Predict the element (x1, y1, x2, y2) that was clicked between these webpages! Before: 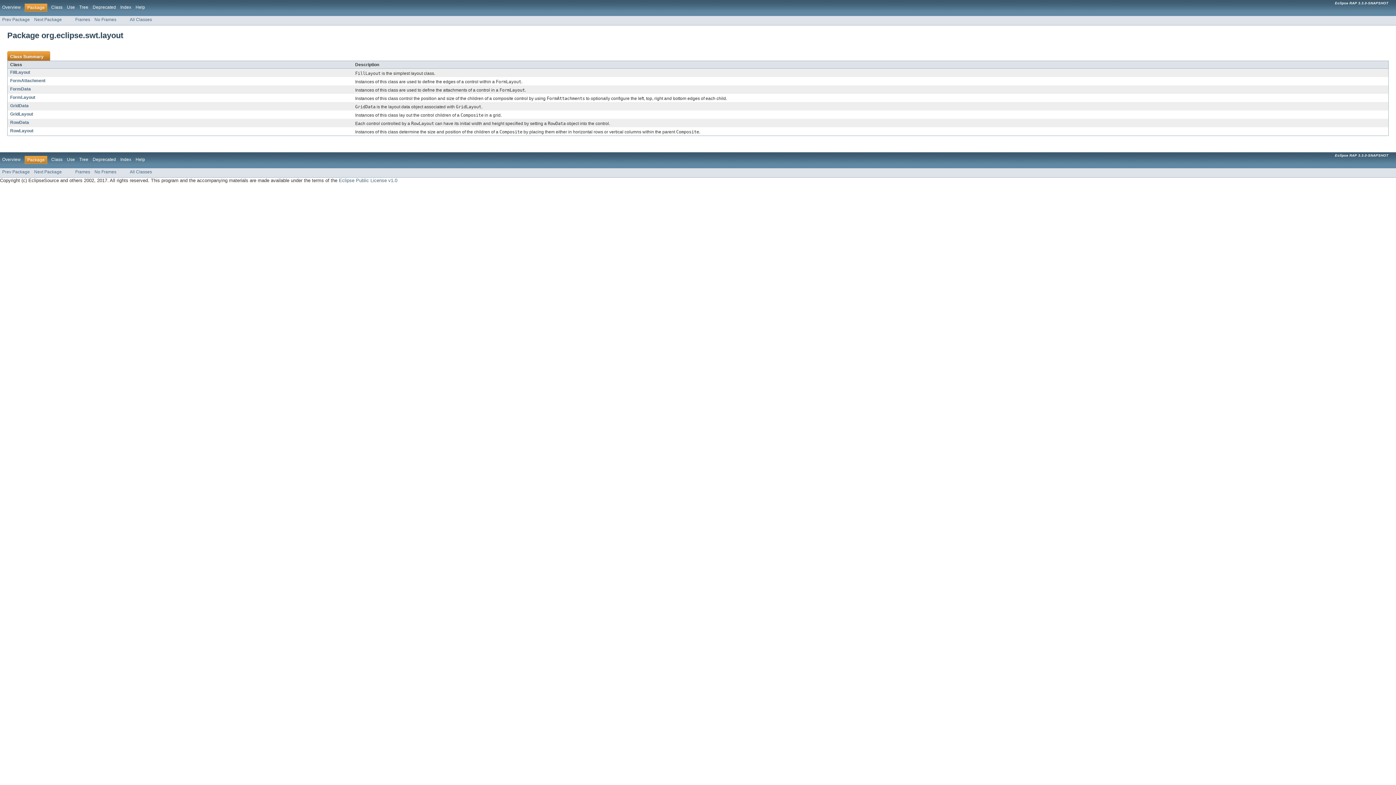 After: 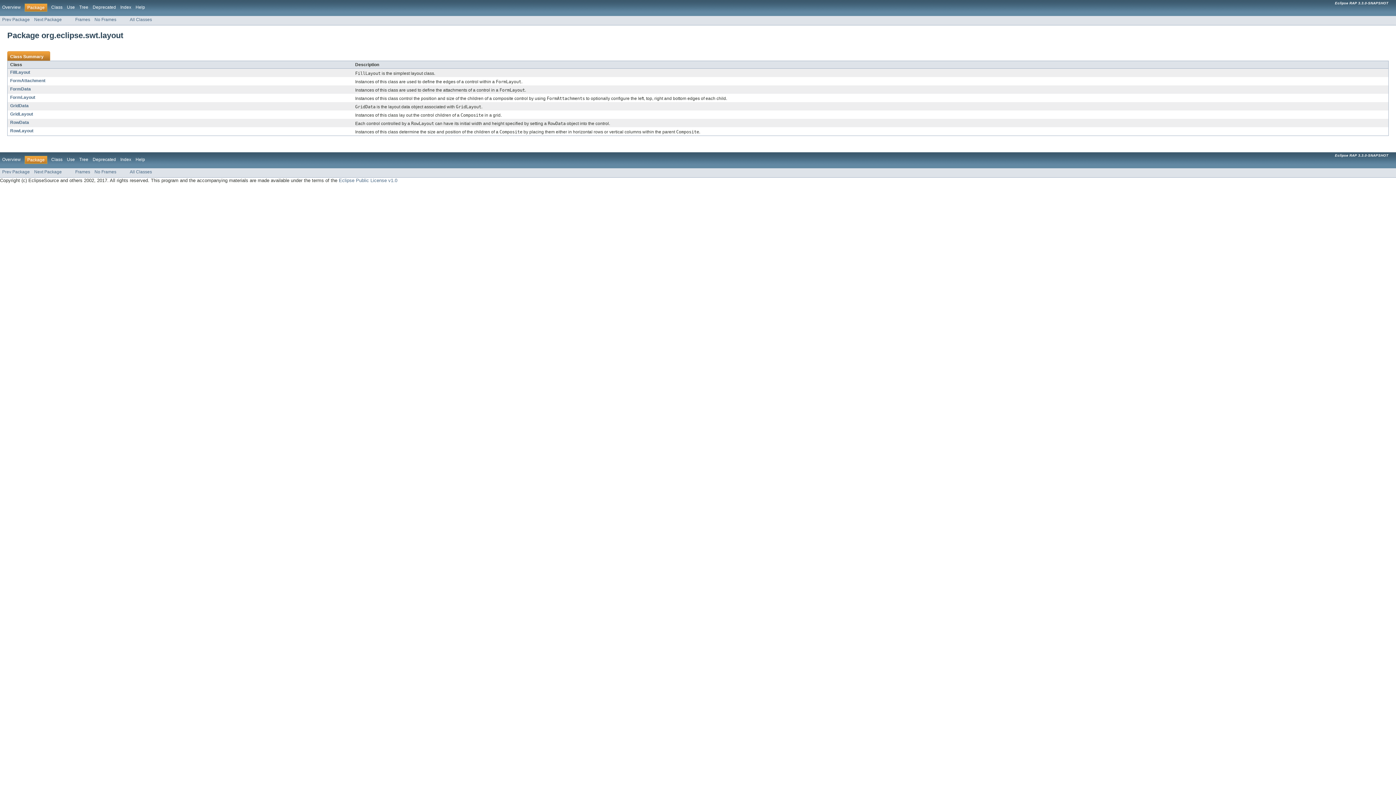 Action: bbox: (94, 169, 116, 174) label: No Frames